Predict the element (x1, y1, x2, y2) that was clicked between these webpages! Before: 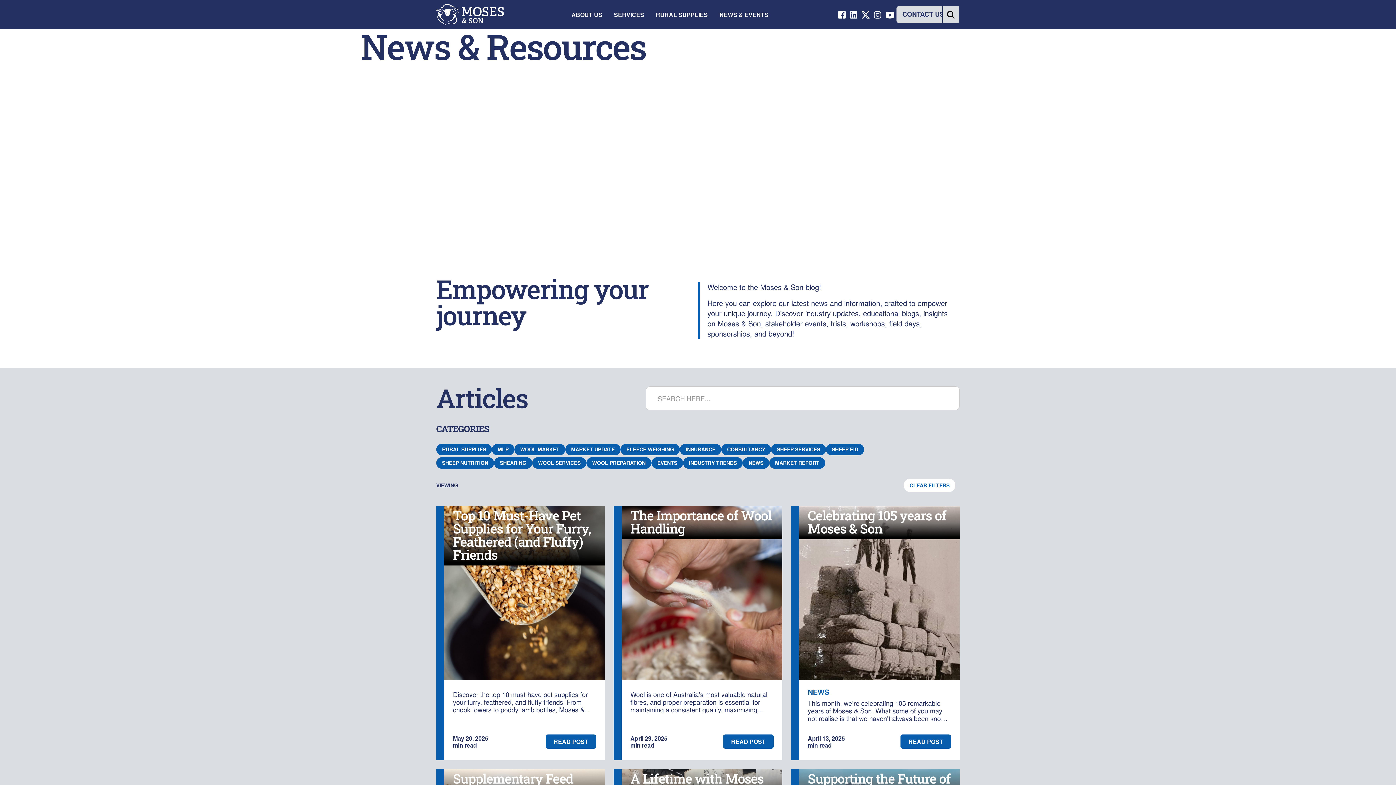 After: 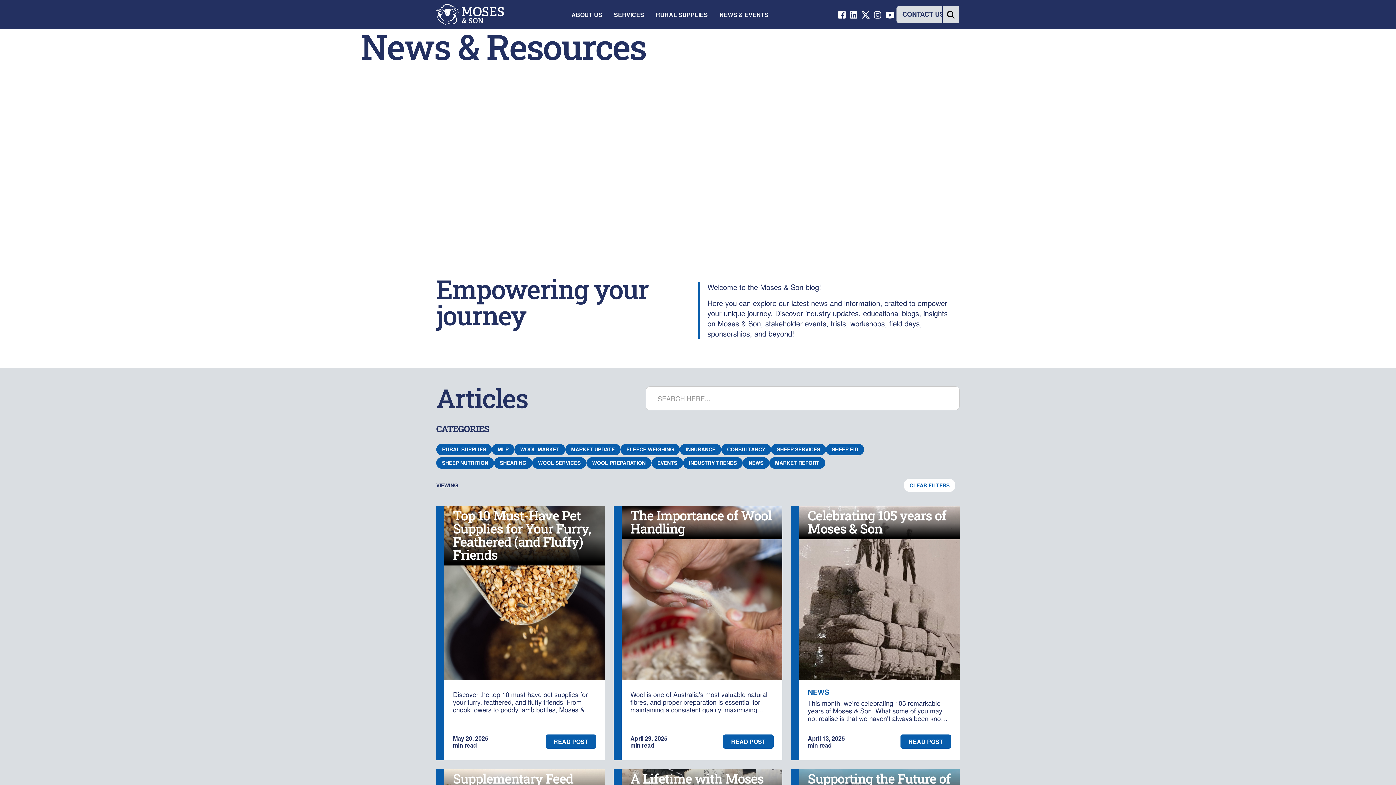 Action: bbox: (836, 10, 848, 18)